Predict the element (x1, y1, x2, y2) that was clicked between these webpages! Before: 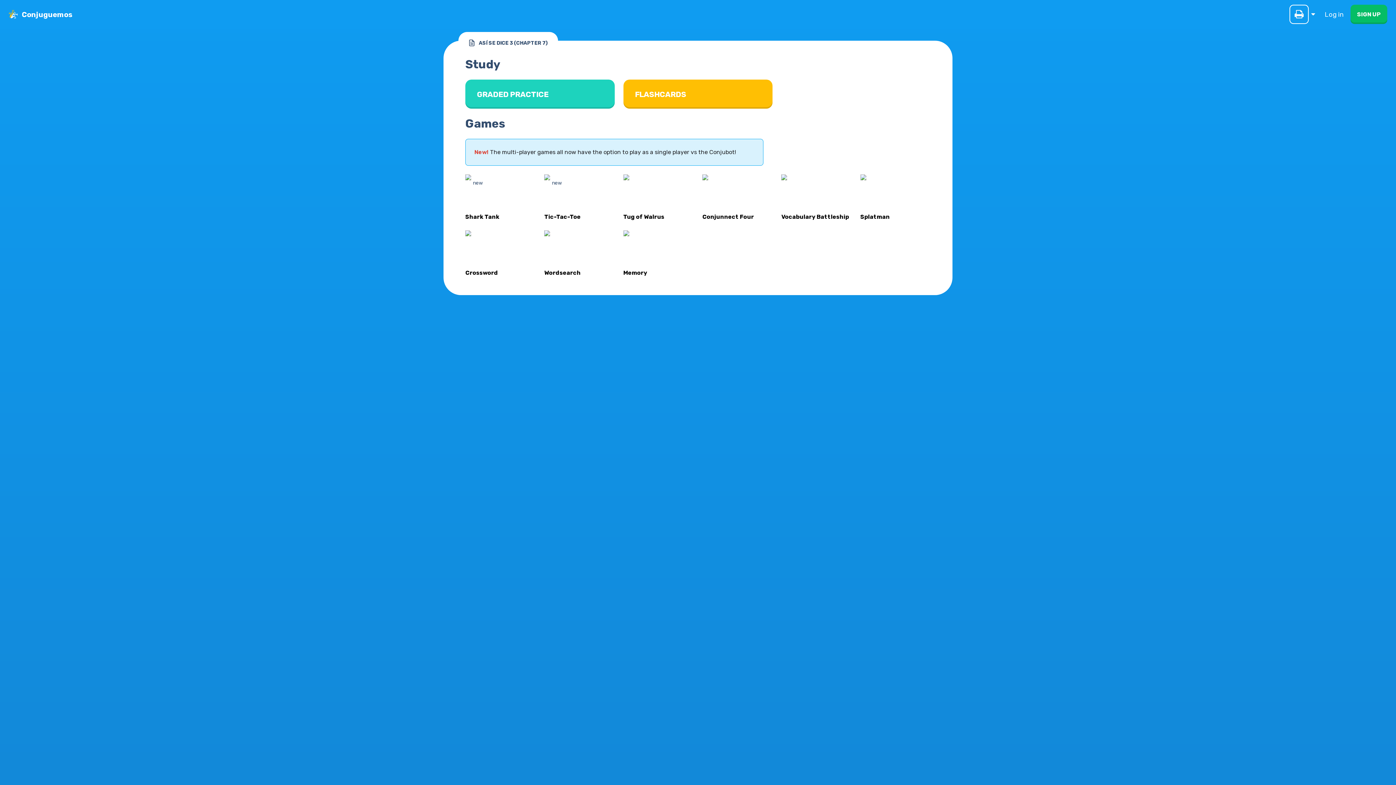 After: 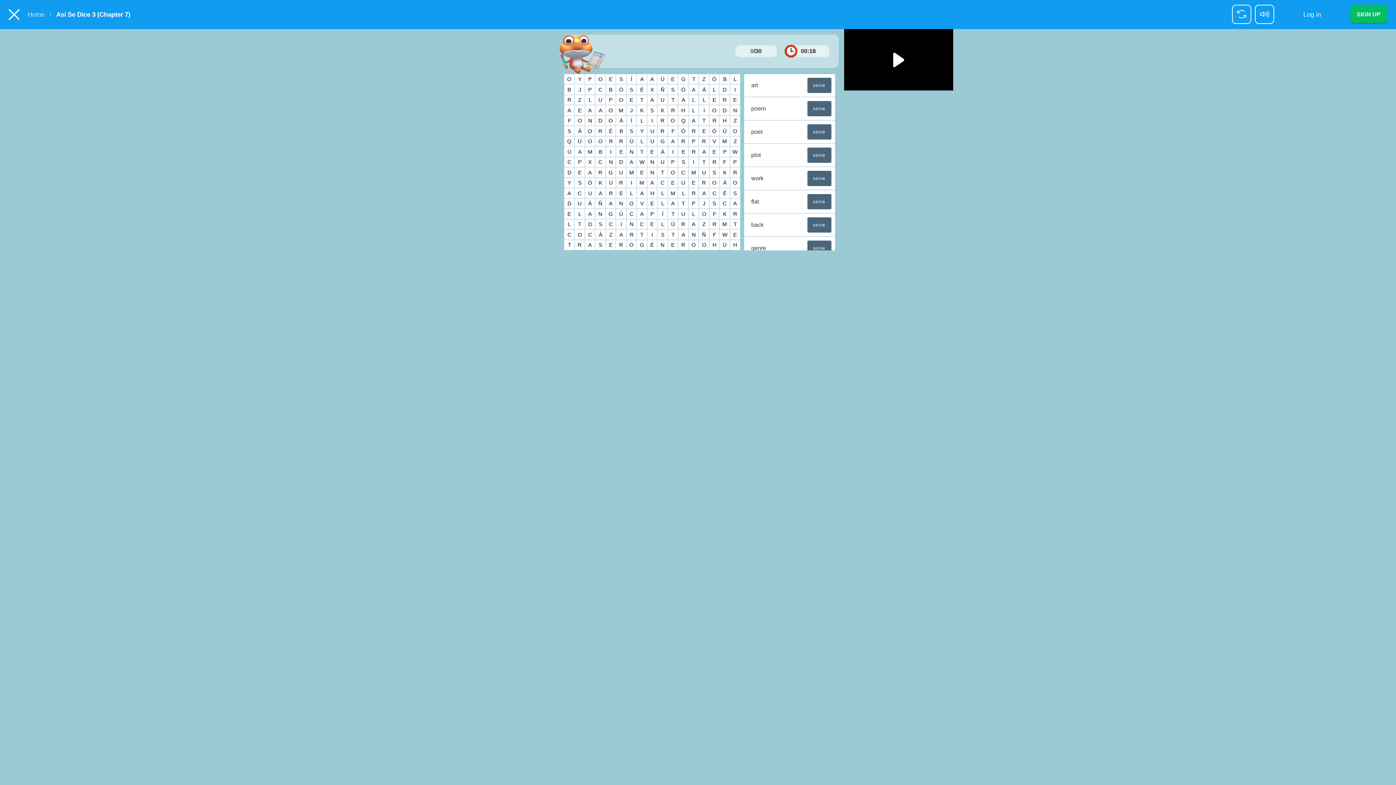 Action: bbox: (544, 269, 614, 277) label: Wordsearch